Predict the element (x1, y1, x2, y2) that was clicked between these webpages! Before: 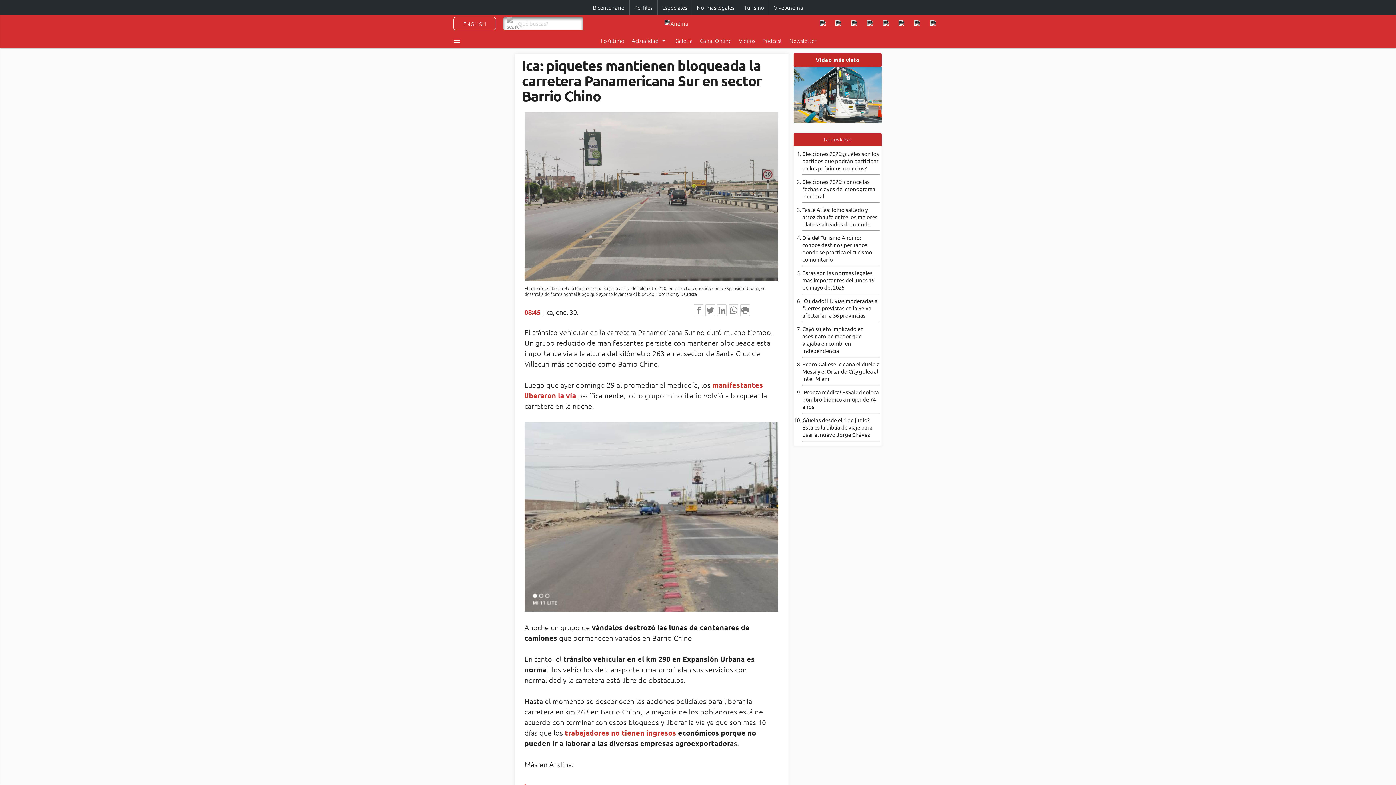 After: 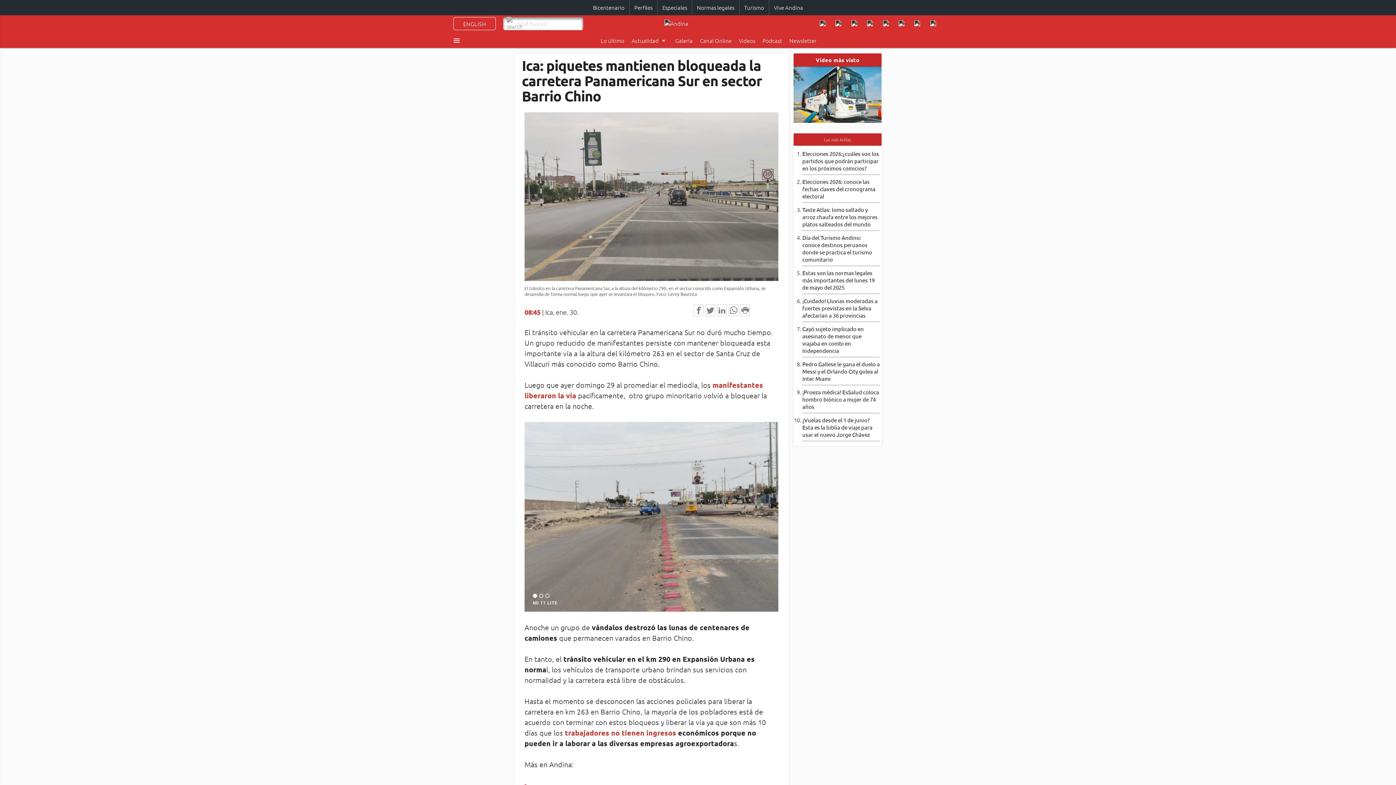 Action: bbox: (565, 728, 676, 737) label: trabajadores no tienen ingresos